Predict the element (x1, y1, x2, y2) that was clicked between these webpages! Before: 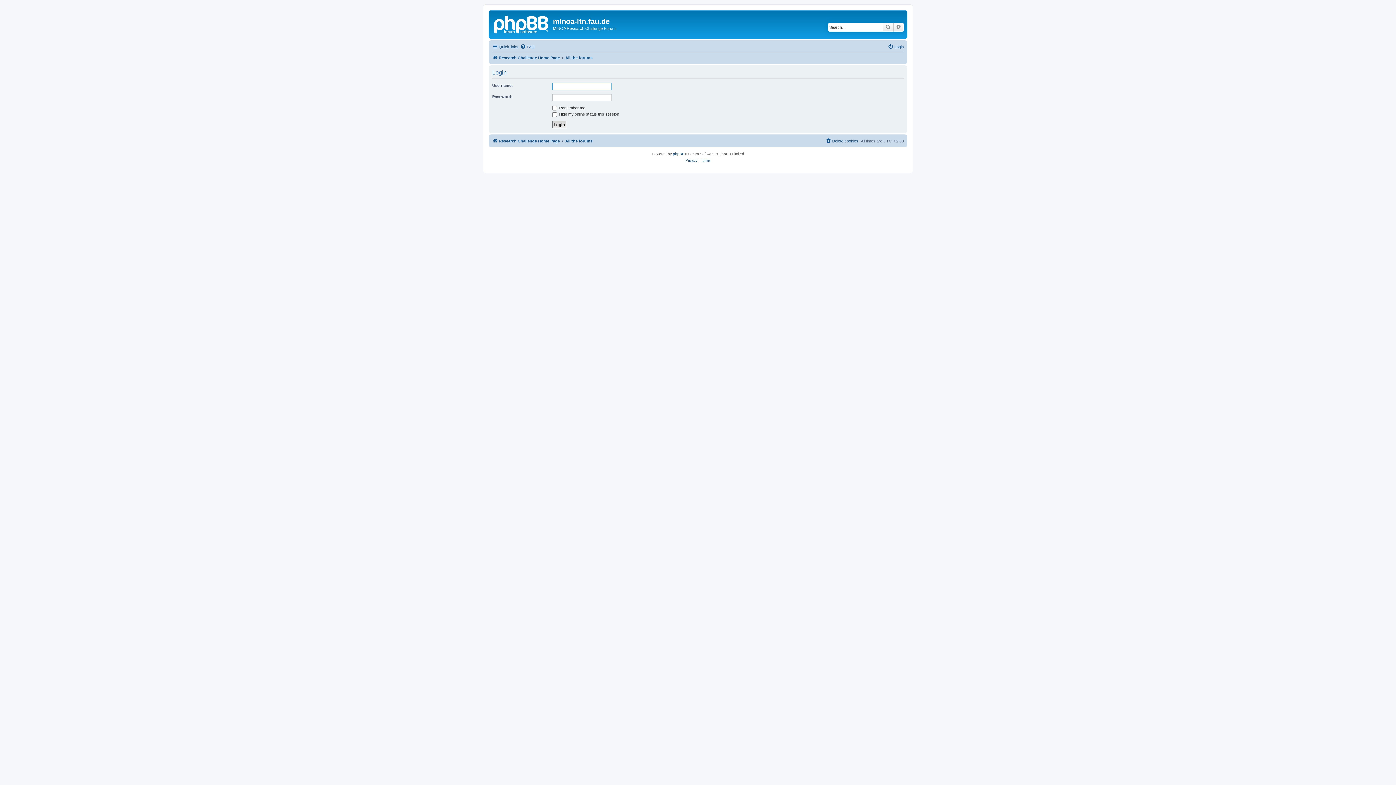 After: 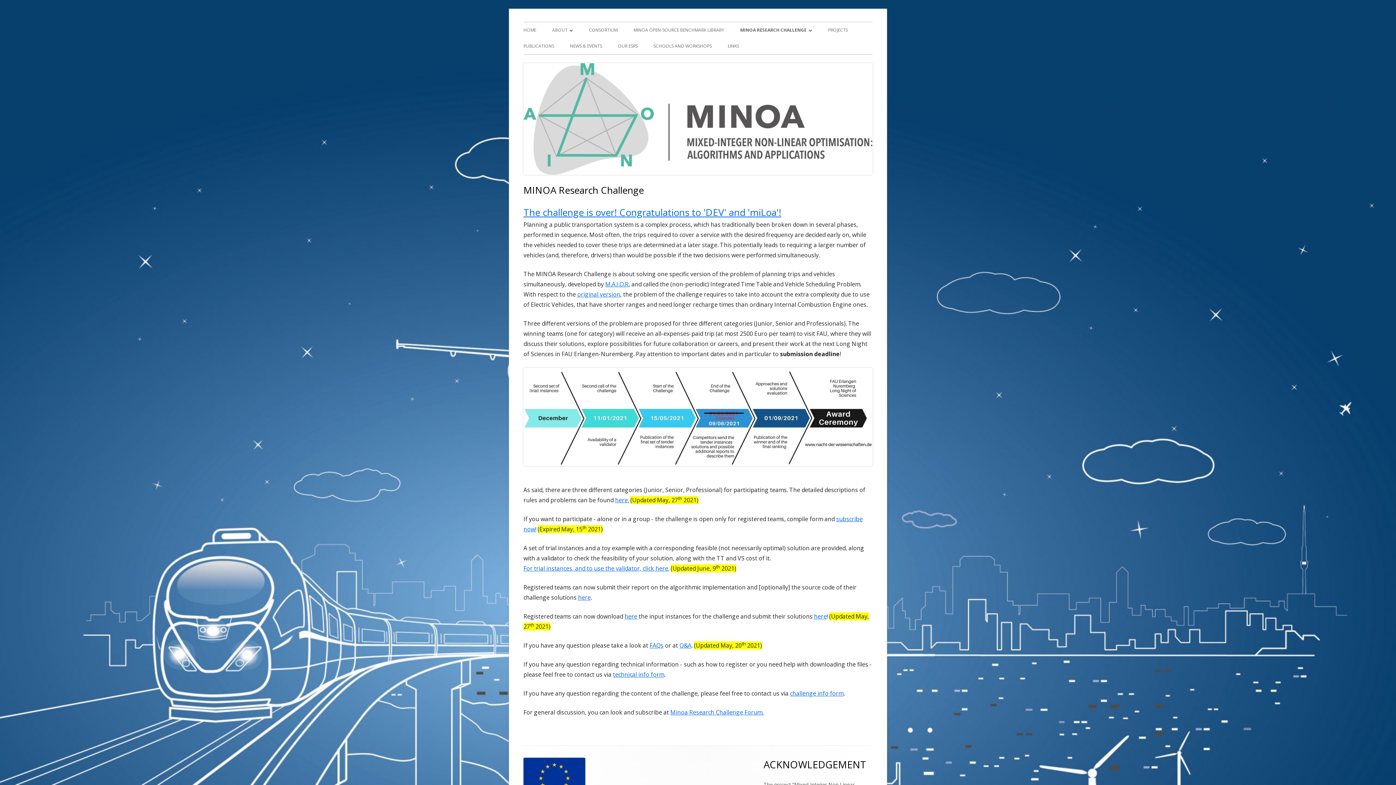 Action: bbox: (492, 53, 560, 62) label: Research Challenge Home Page